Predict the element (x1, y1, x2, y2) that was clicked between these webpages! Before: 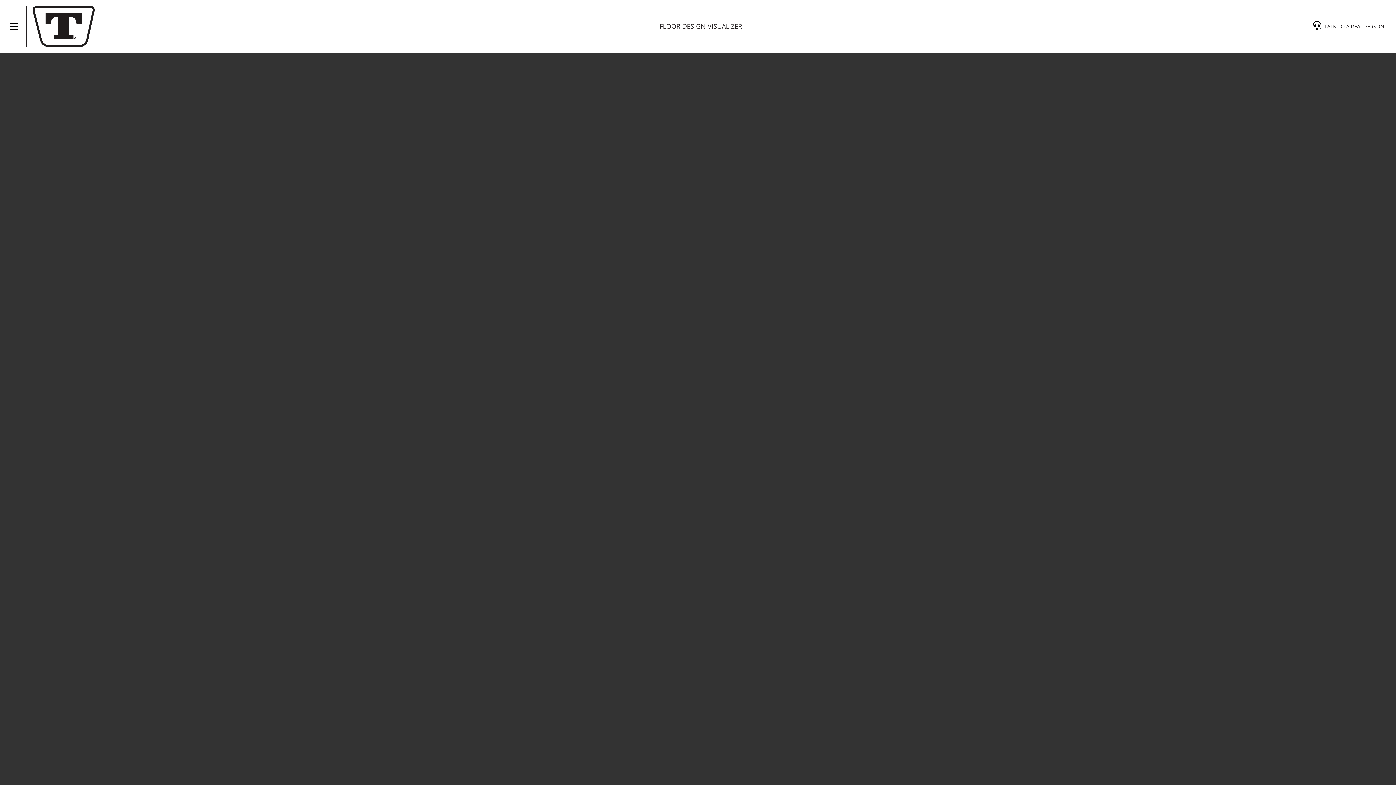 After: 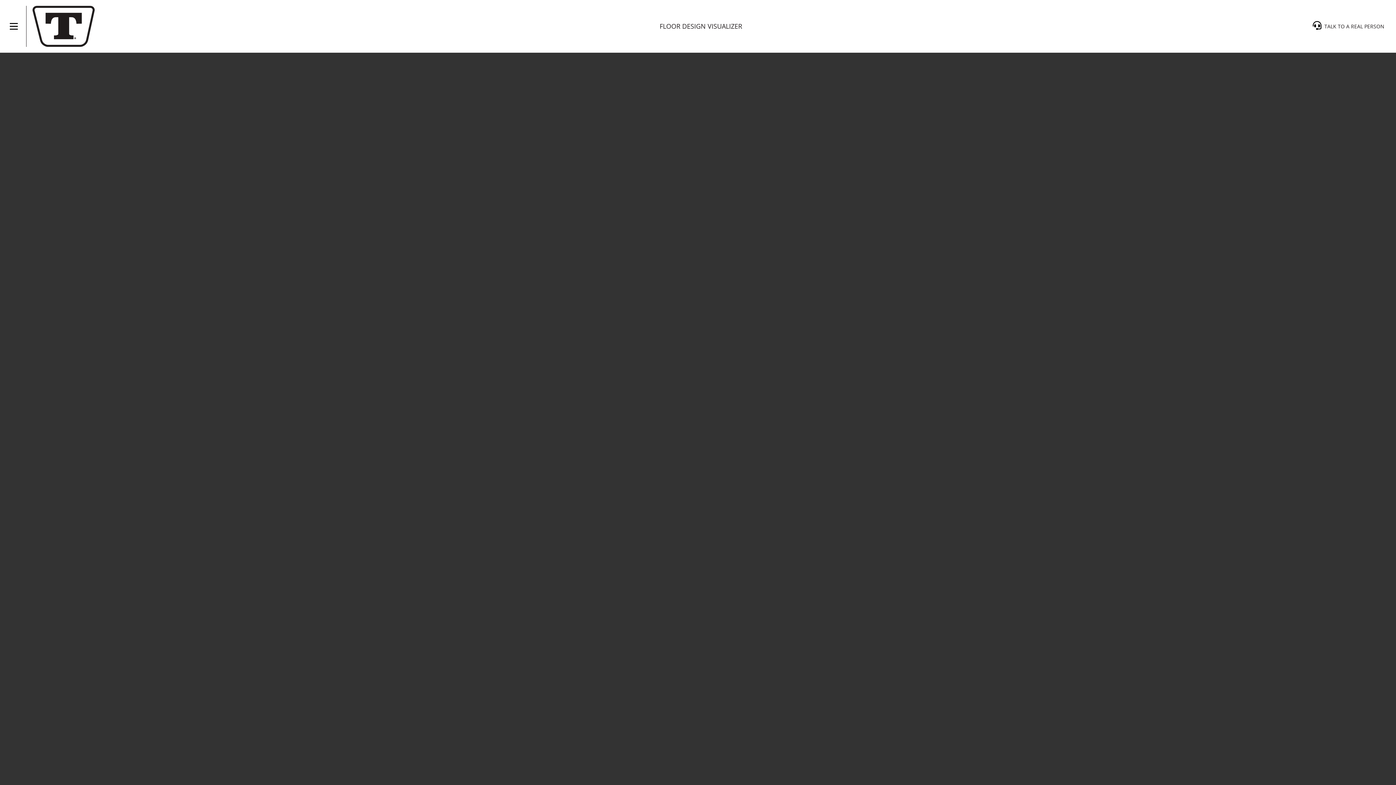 Action: label: TALK TO A REAL PERSON bbox: (1313, 20, 1384, 31)